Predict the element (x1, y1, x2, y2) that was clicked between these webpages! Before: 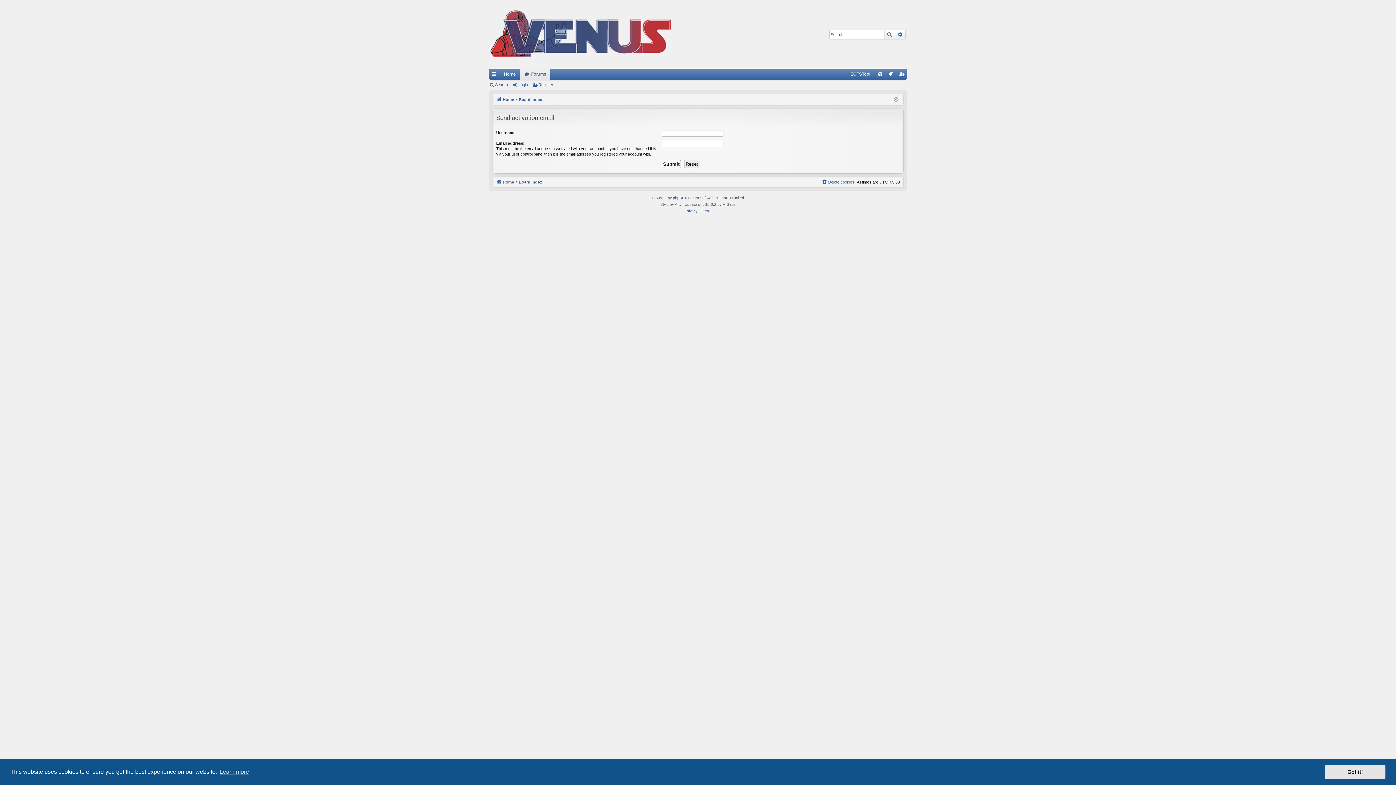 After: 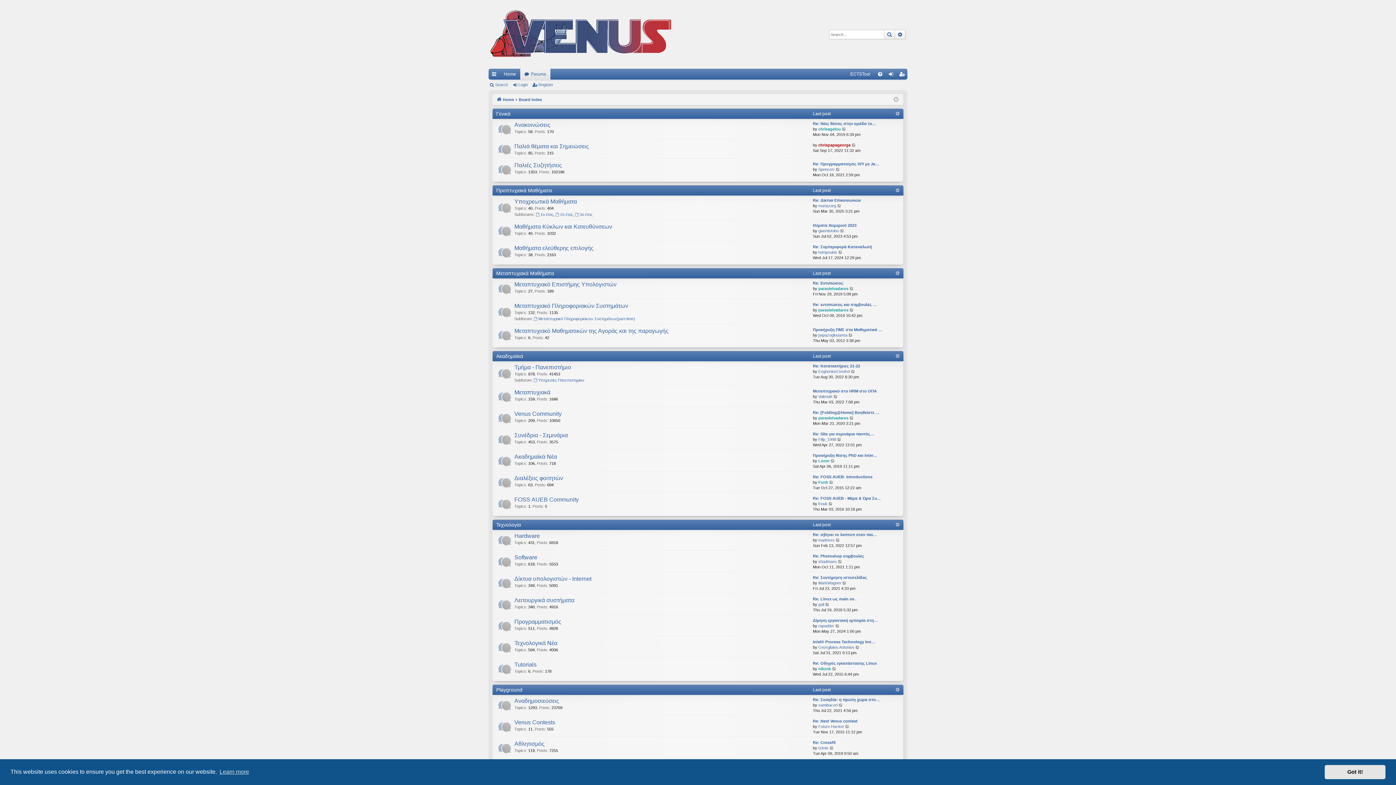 Action: bbox: (518, 95, 542, 103) label: Board index